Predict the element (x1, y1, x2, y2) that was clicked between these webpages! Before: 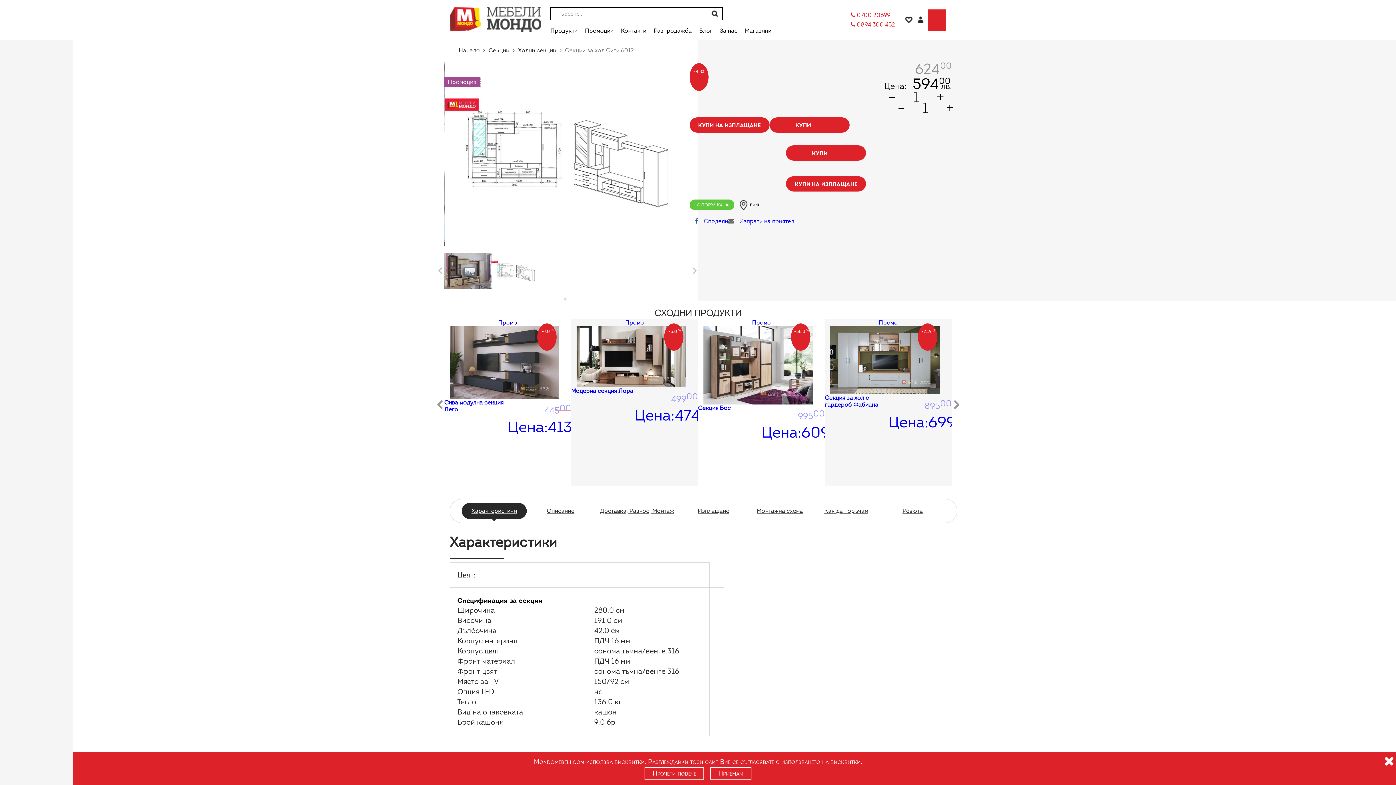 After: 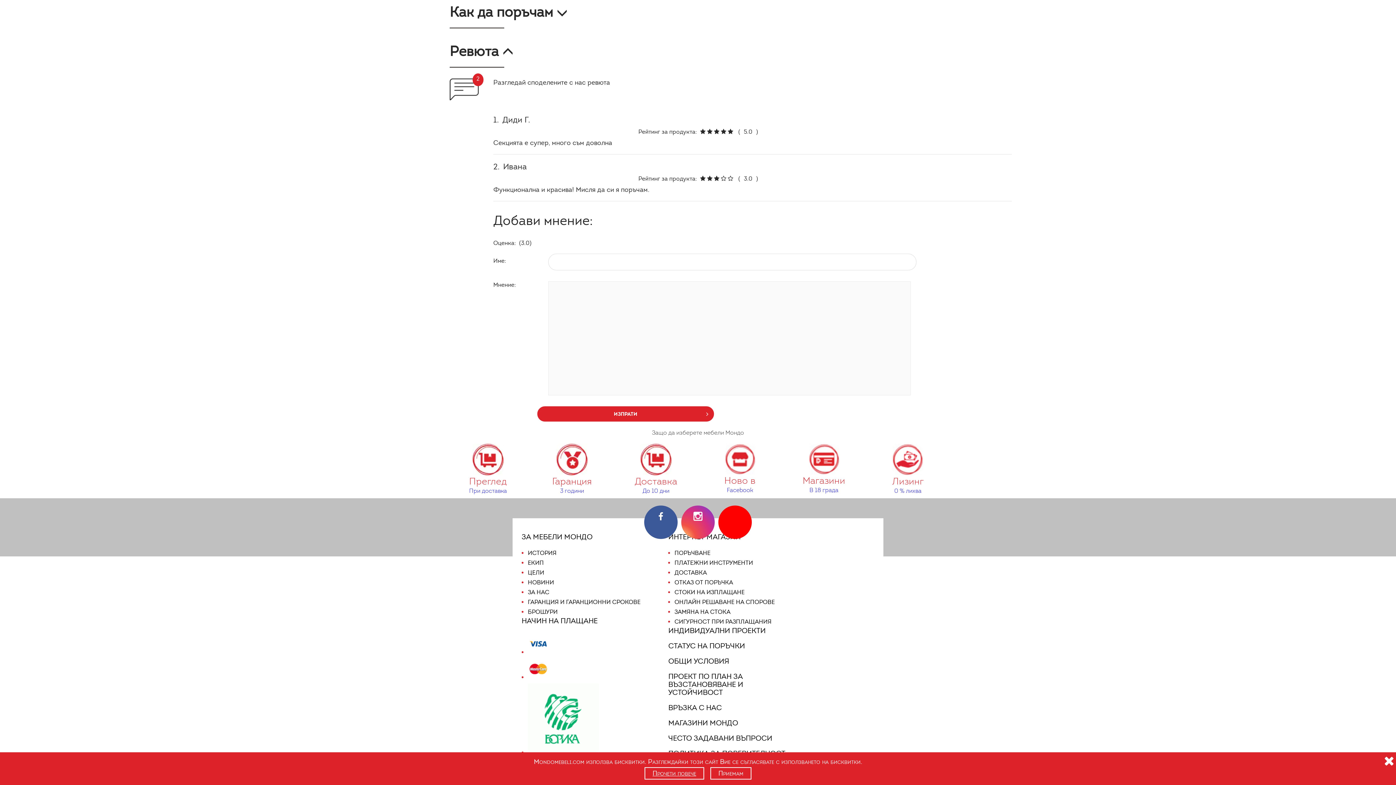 Action: label: Как да поръчам bbox: (814, 503, 878, 518)